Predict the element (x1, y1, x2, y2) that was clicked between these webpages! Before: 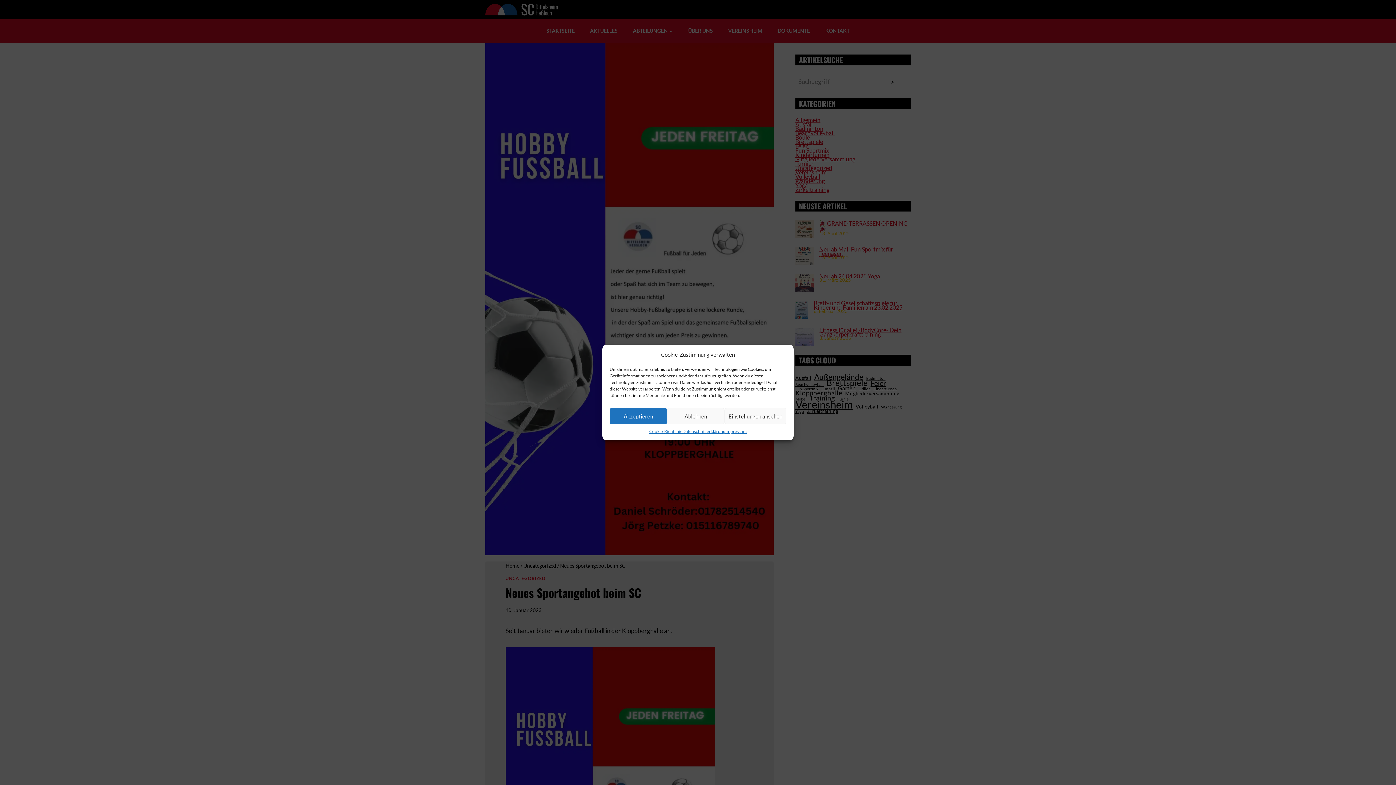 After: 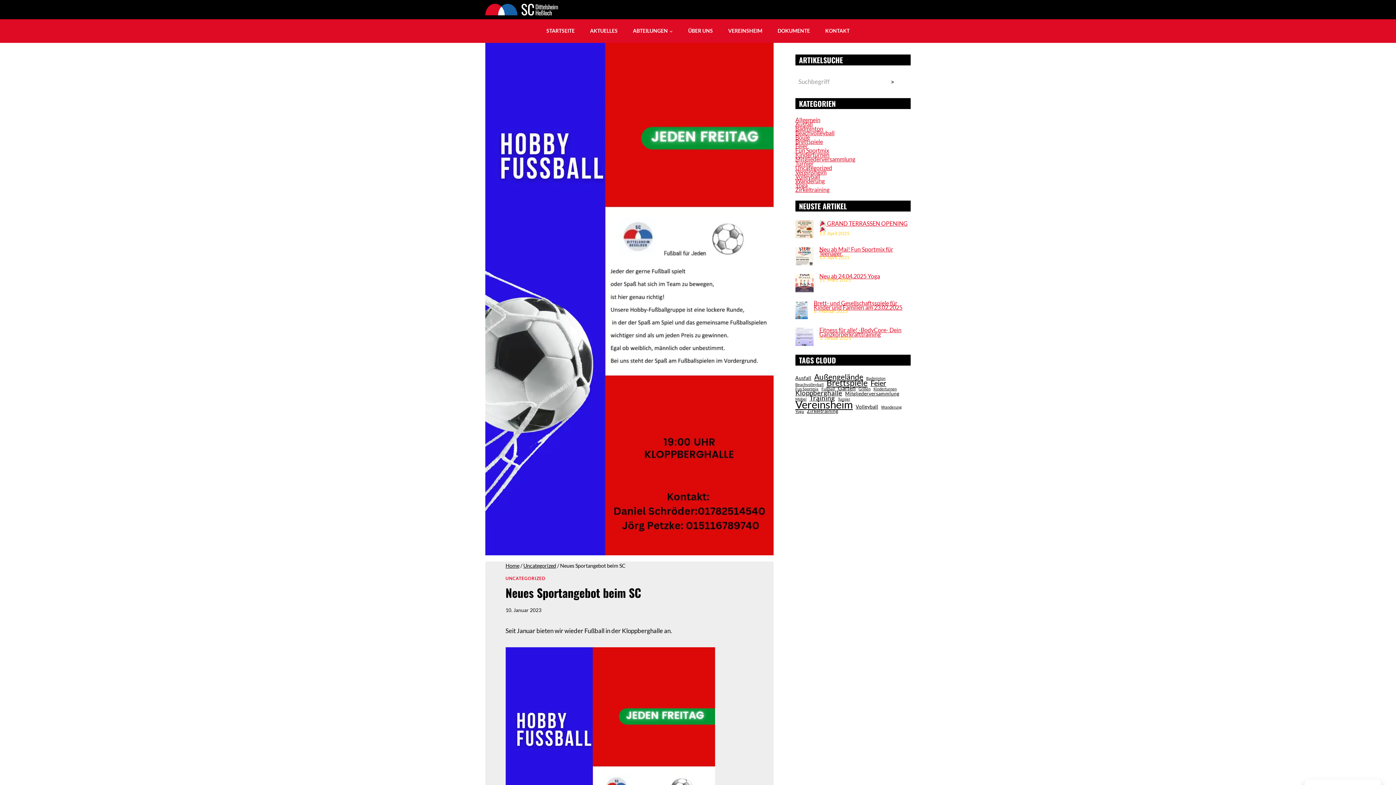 Action: bbox: (667, 408, 724, 424) label: Ablehnen